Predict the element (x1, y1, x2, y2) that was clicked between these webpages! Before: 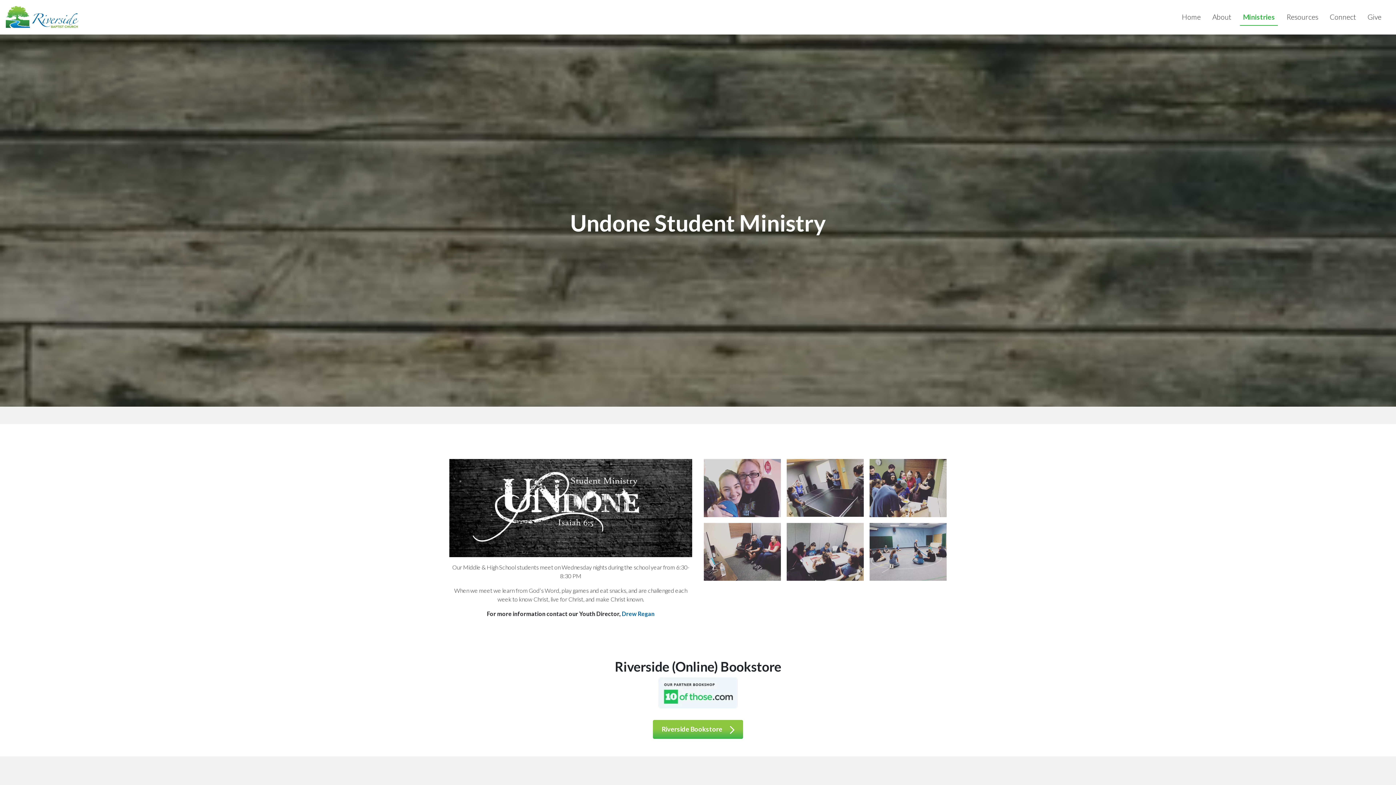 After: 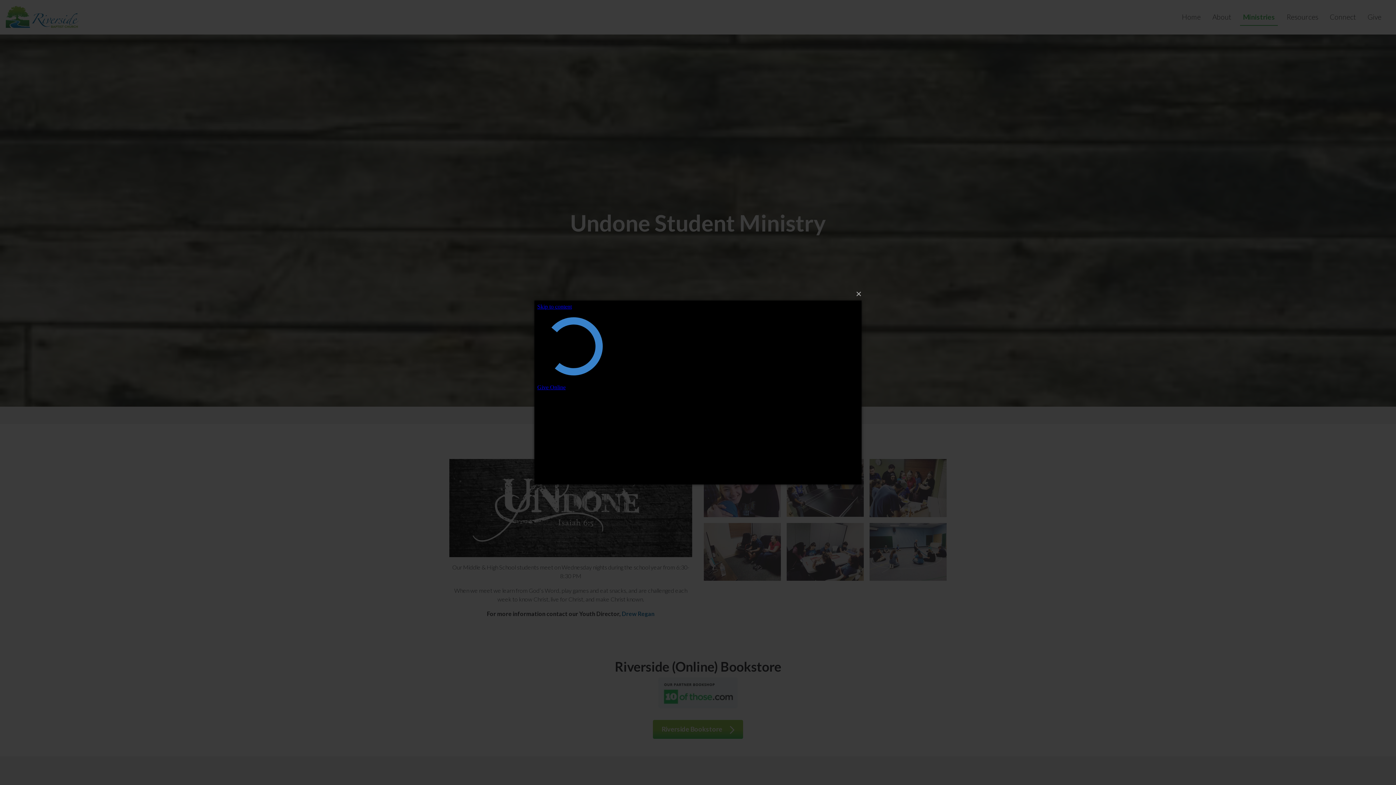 Action: bbox: (1365, 8, 1384, 25) label: Give